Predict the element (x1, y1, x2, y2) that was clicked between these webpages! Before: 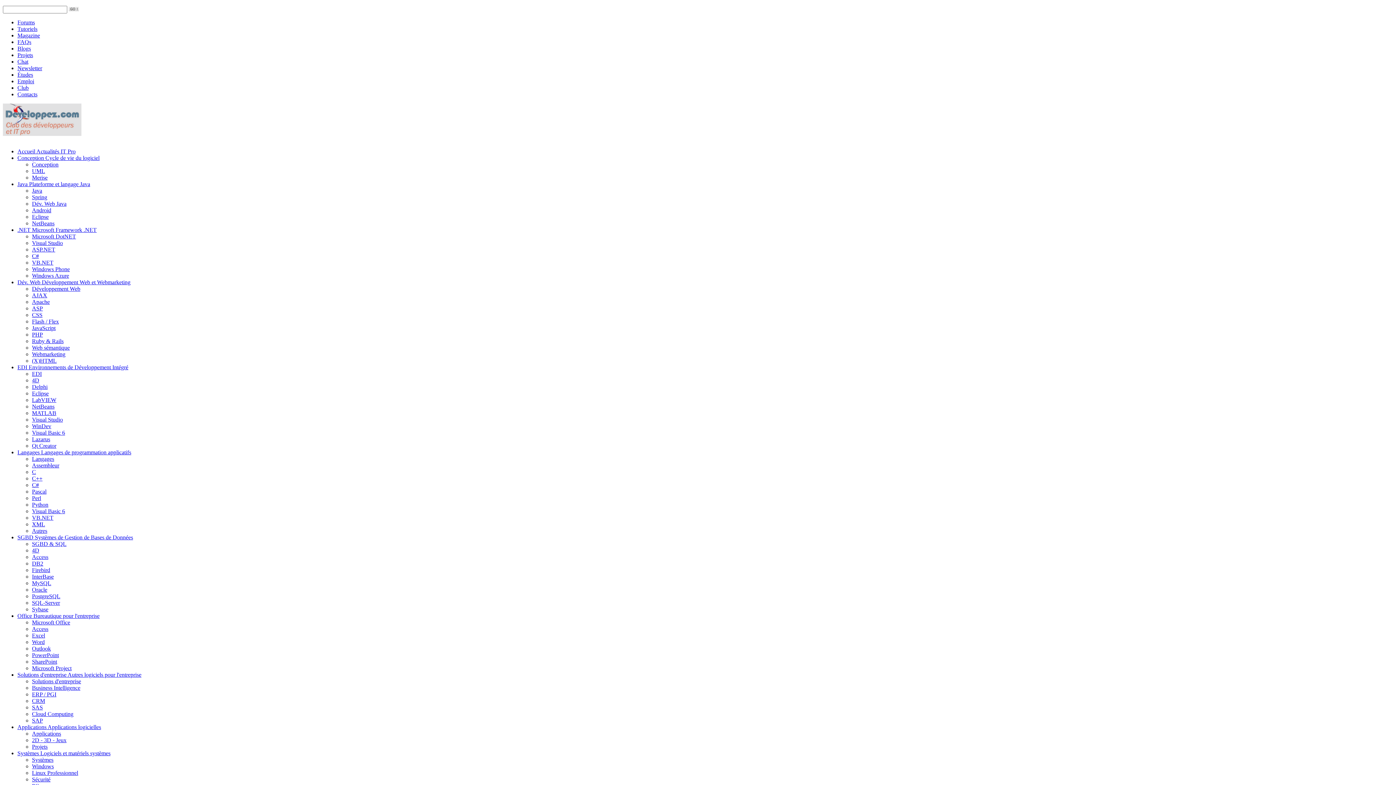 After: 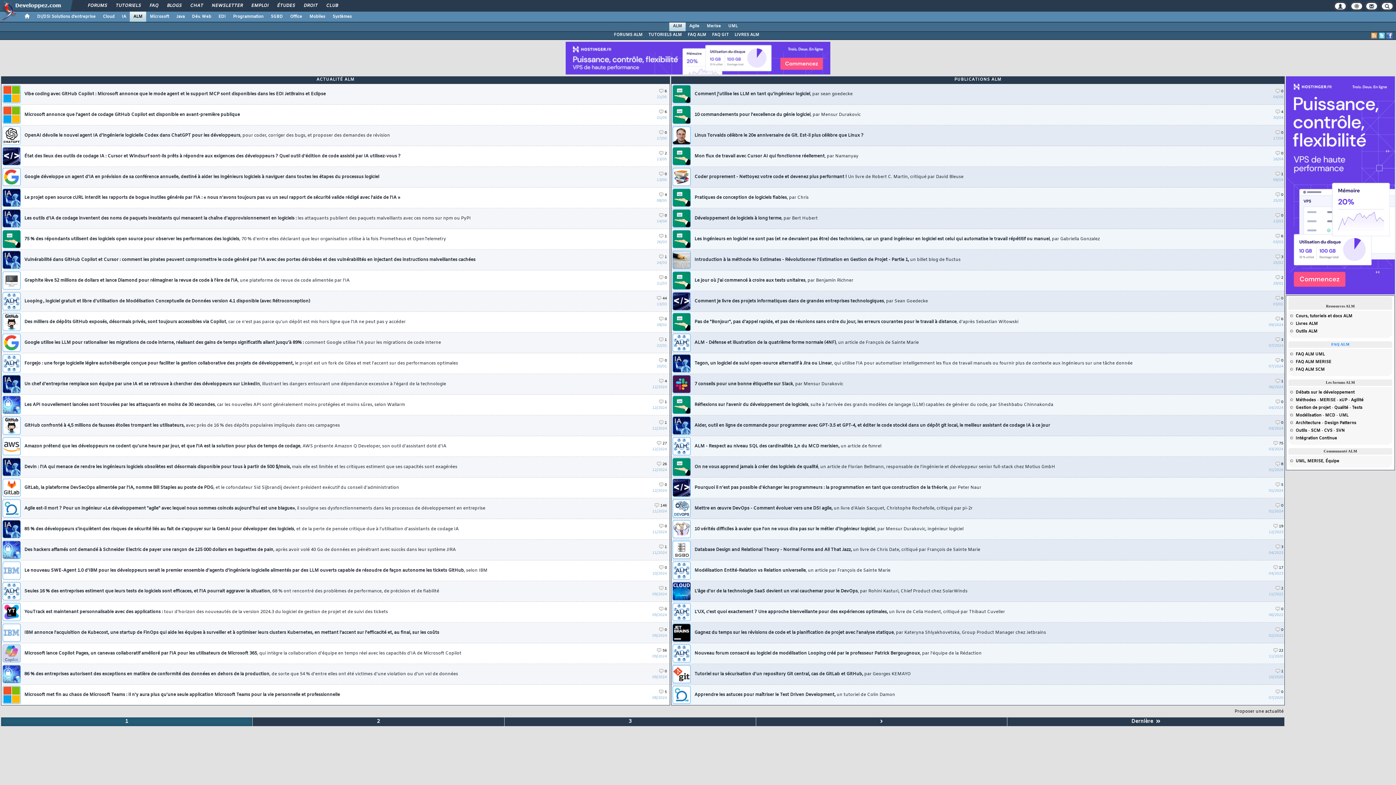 Action: label: Conception bbox: (32, 161, 58, 167)